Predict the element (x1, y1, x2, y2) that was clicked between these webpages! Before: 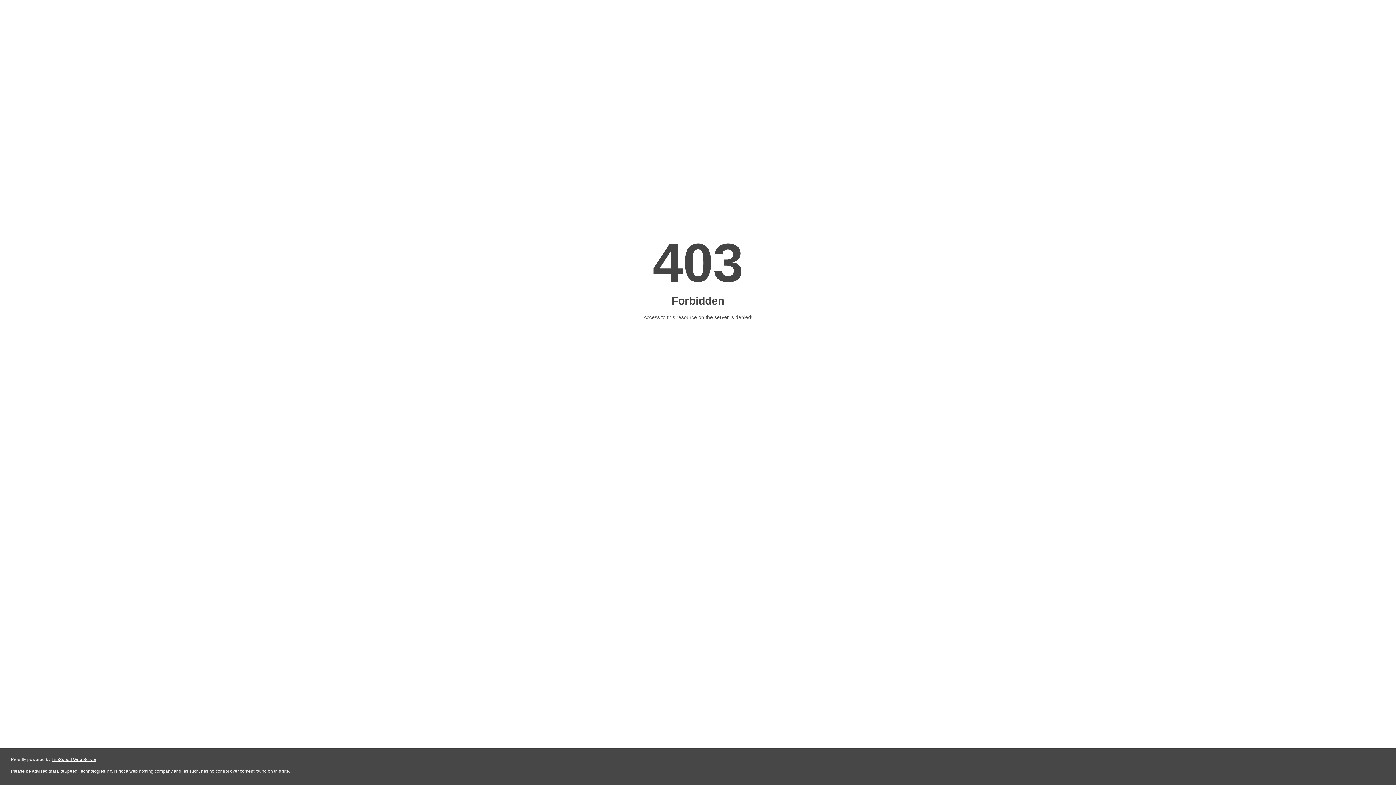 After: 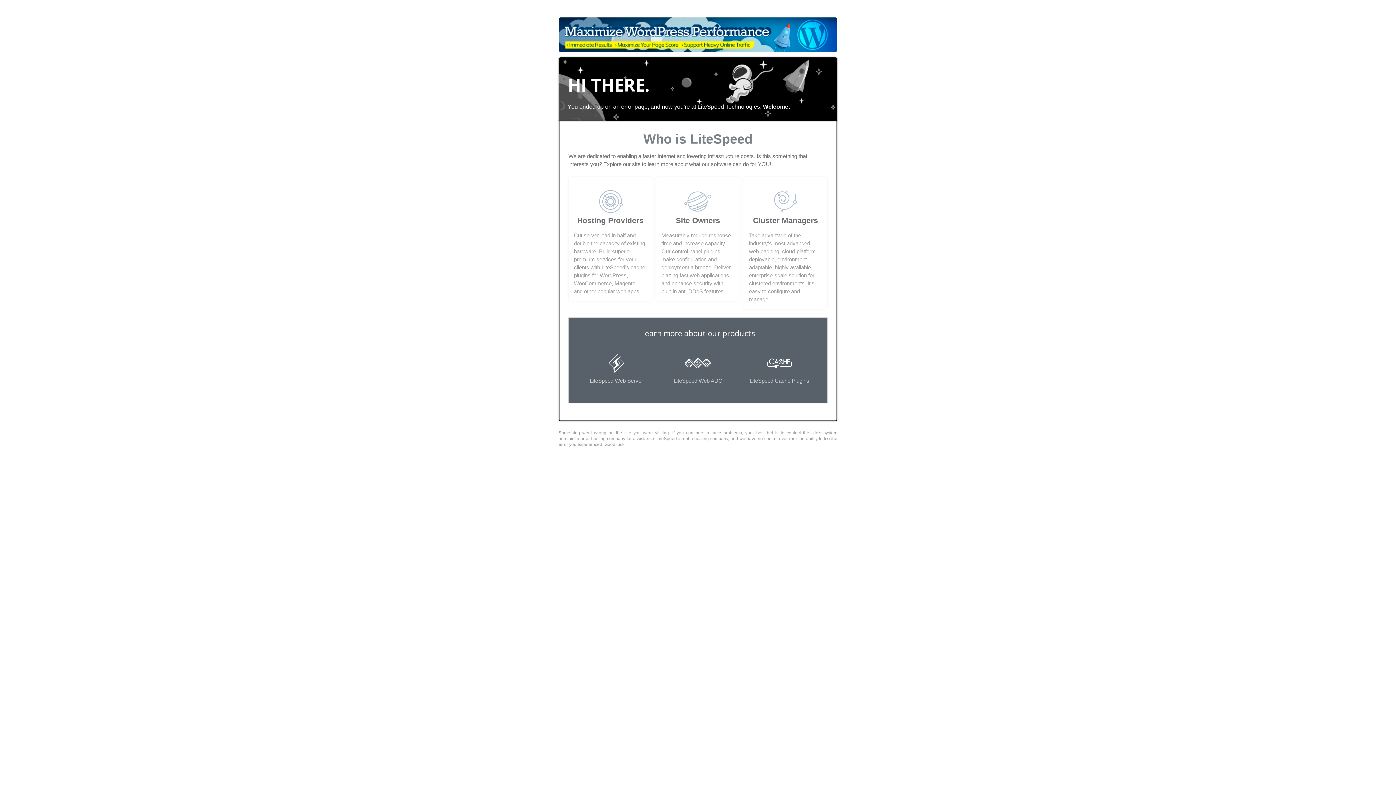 Action: label: LiteSpeed Web Server bbox: (51, 757, 96, 762)